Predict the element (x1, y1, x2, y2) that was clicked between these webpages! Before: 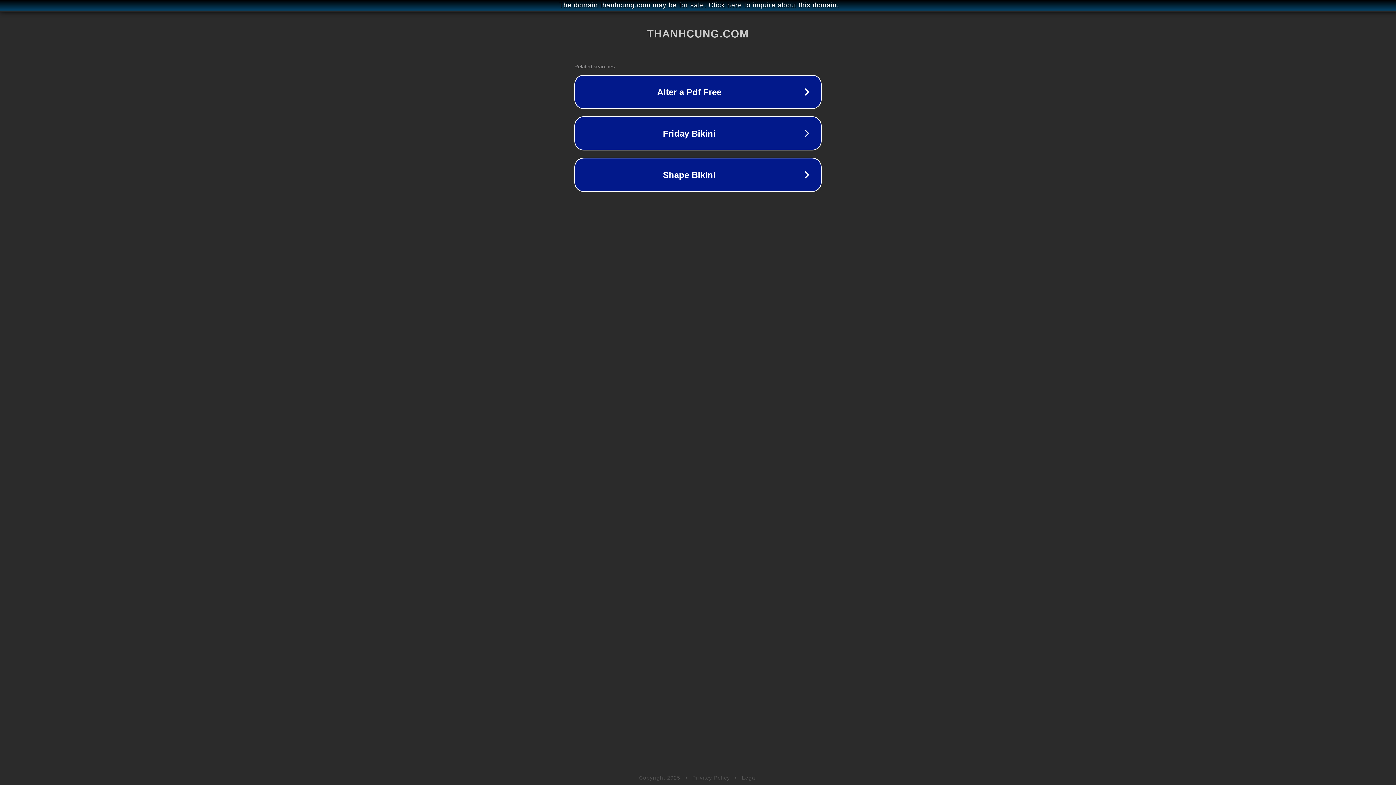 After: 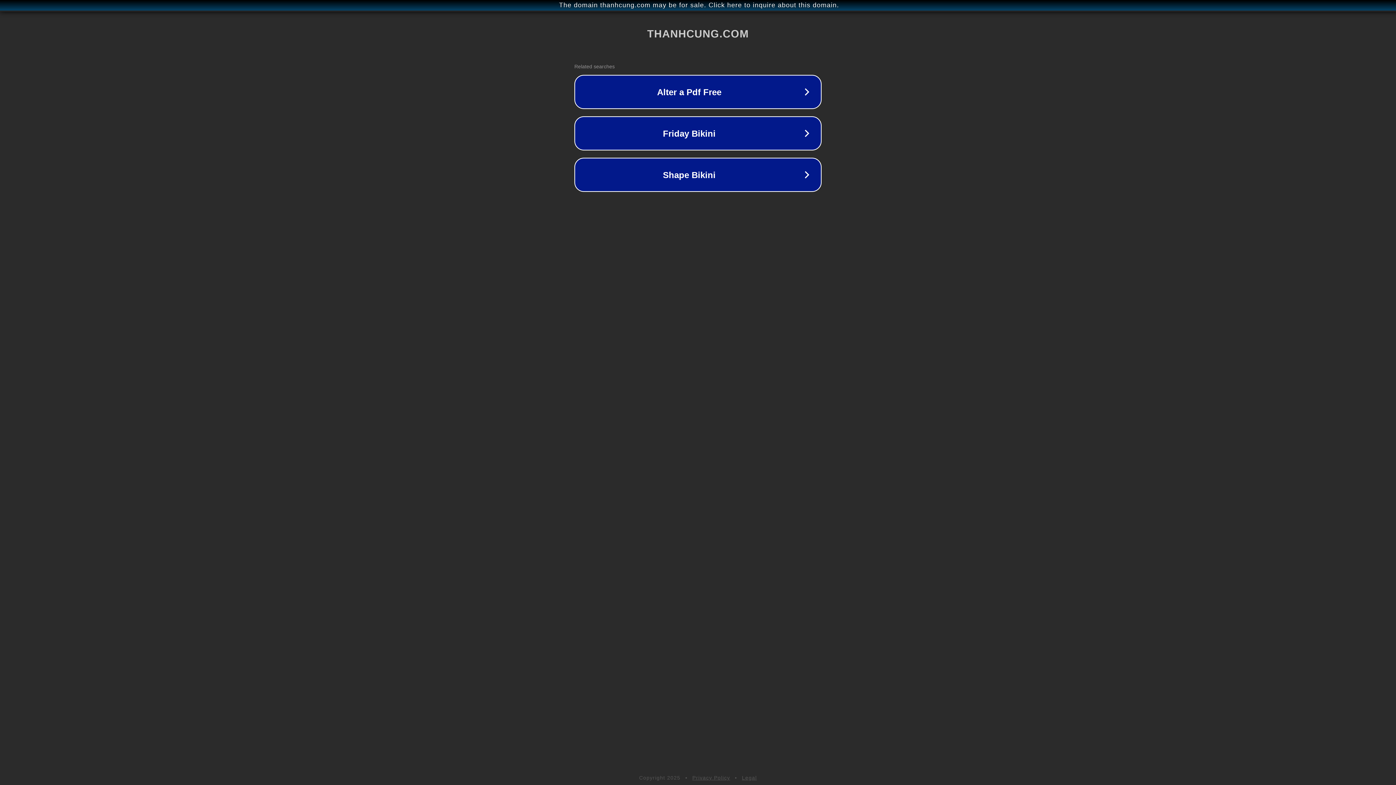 Action: bbox: (742, 775, 757, 781) label: Legal